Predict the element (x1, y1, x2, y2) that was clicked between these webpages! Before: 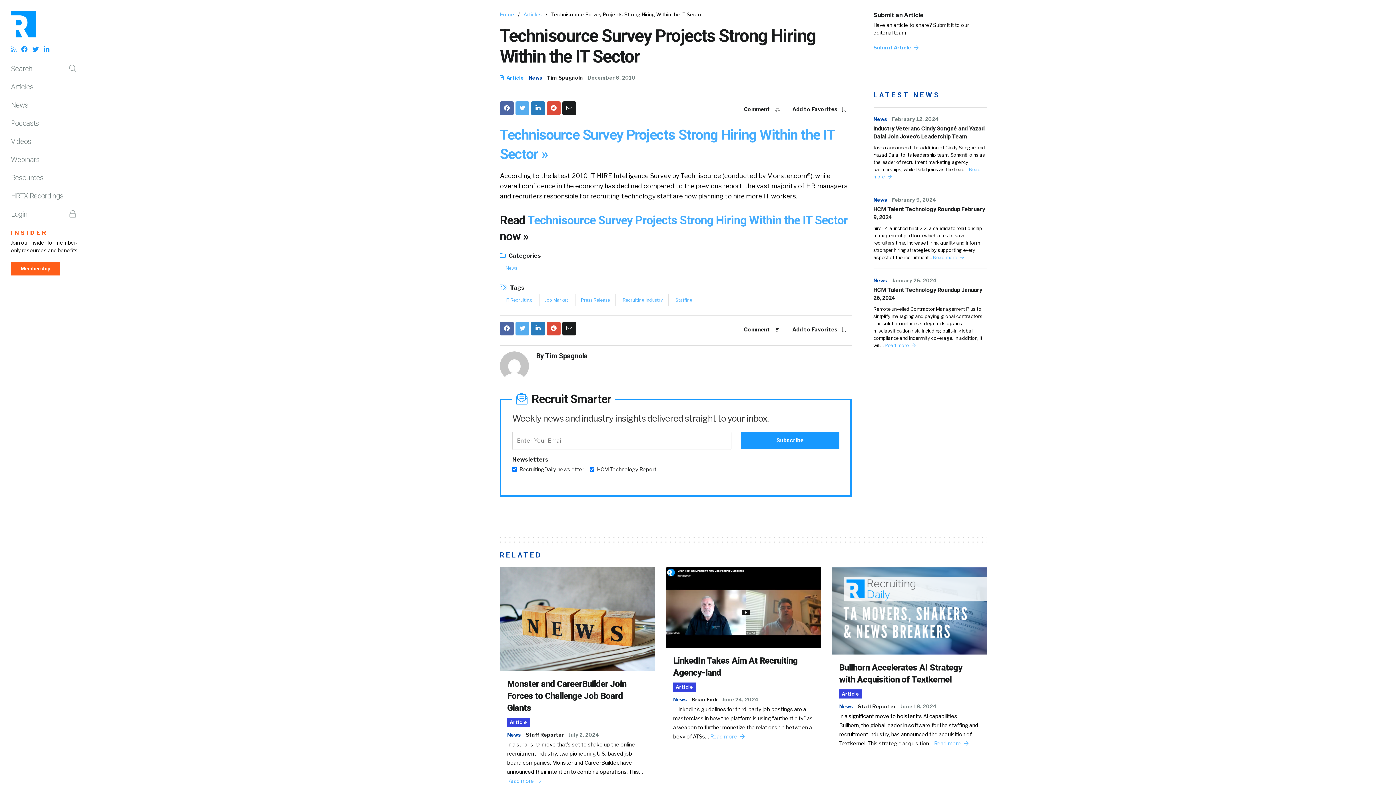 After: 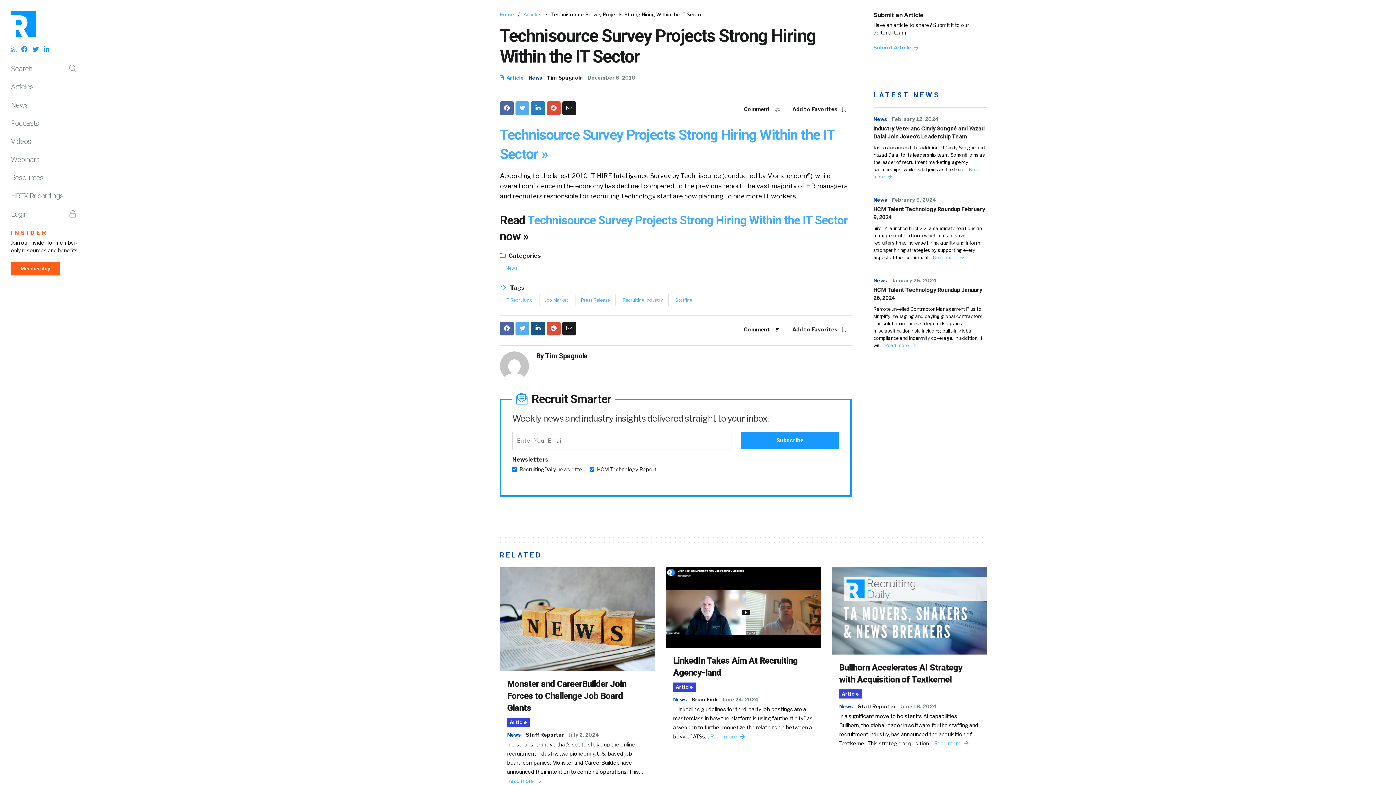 Action: bbox: (531, 321, 545, 335)